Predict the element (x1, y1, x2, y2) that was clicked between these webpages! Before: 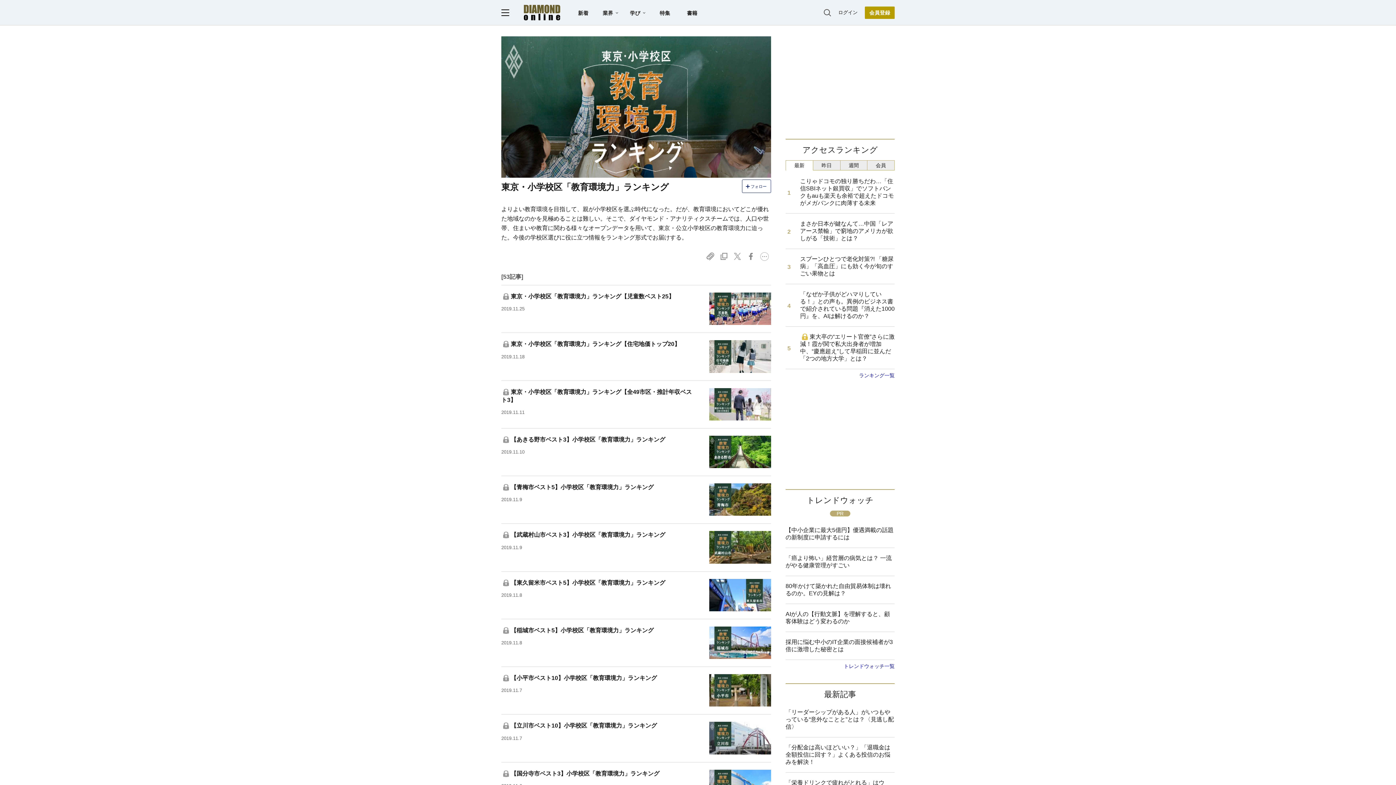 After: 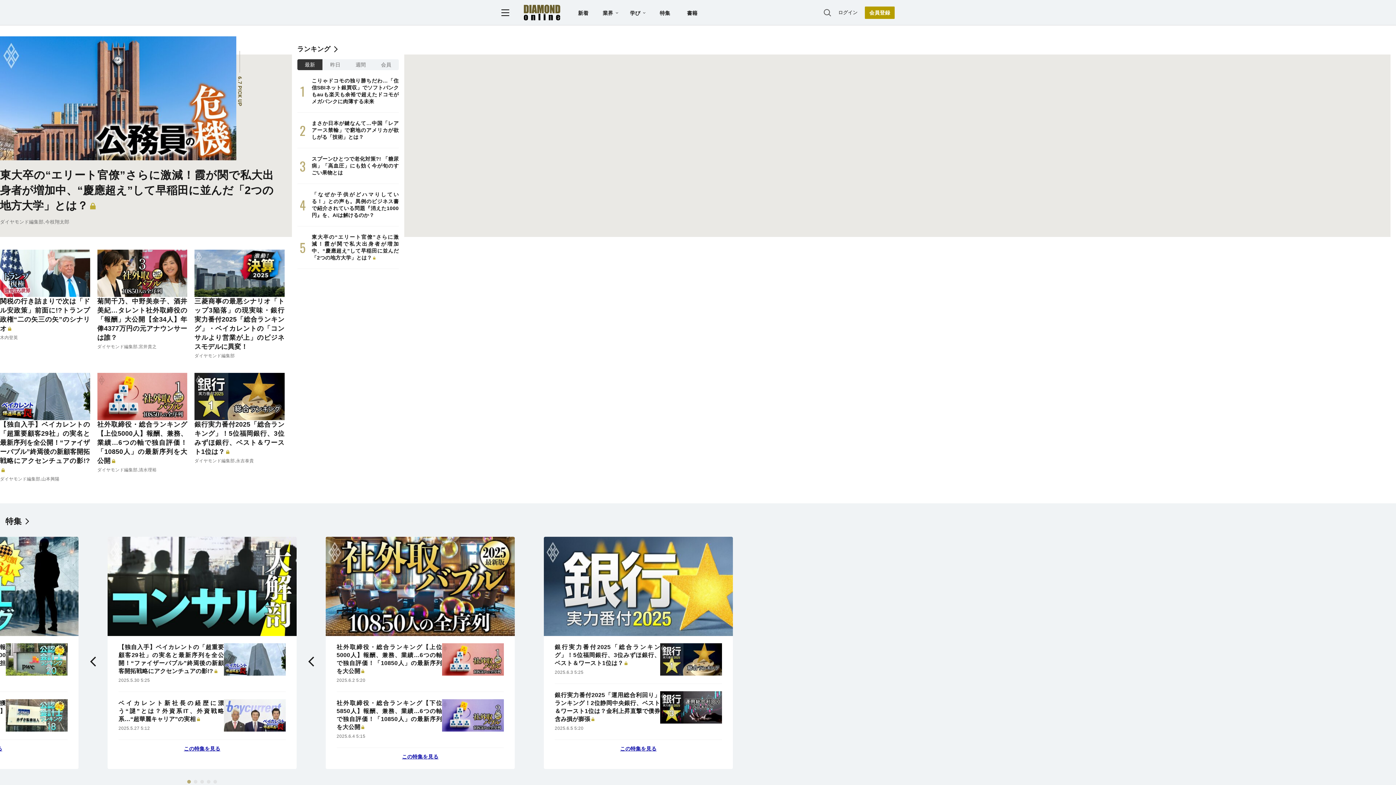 Action: bbox: (524, 4, 560, 20)